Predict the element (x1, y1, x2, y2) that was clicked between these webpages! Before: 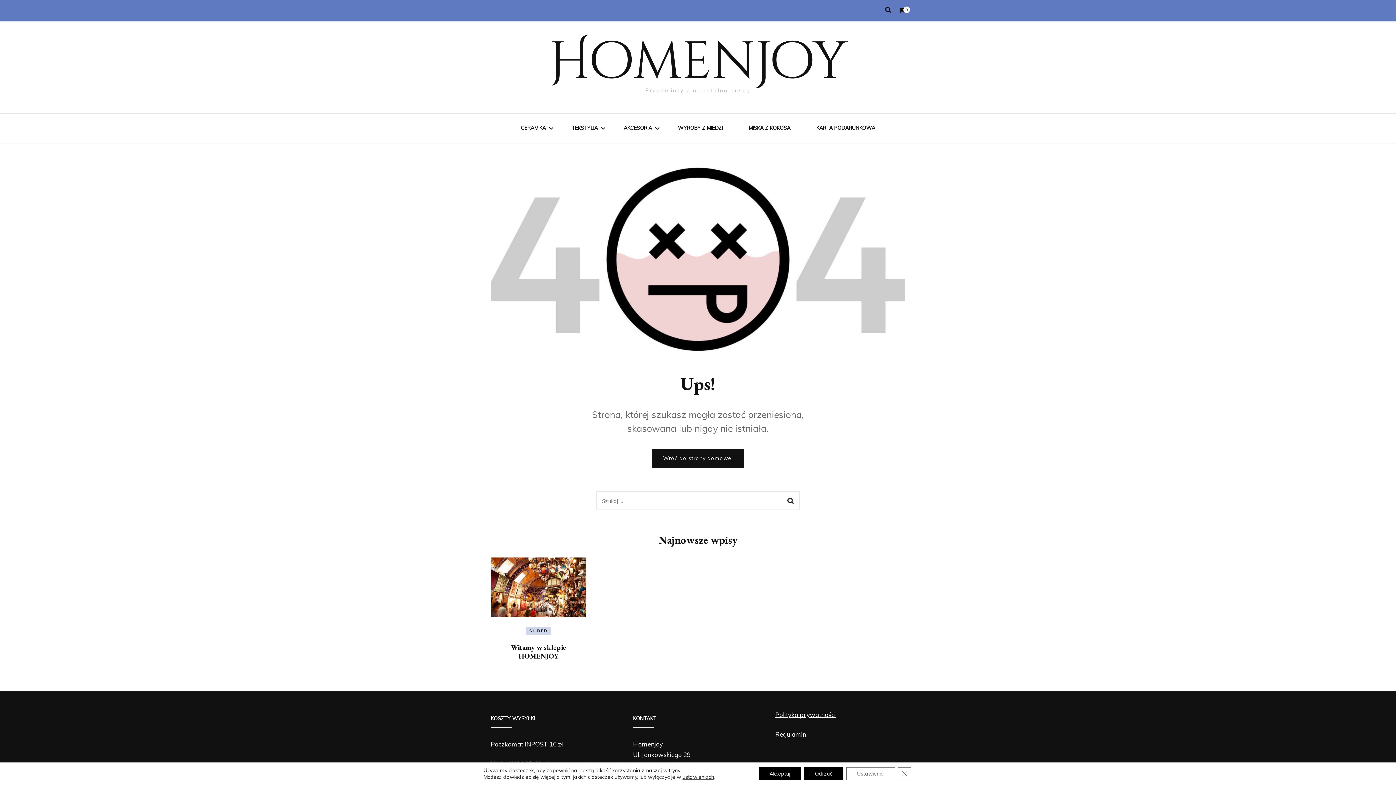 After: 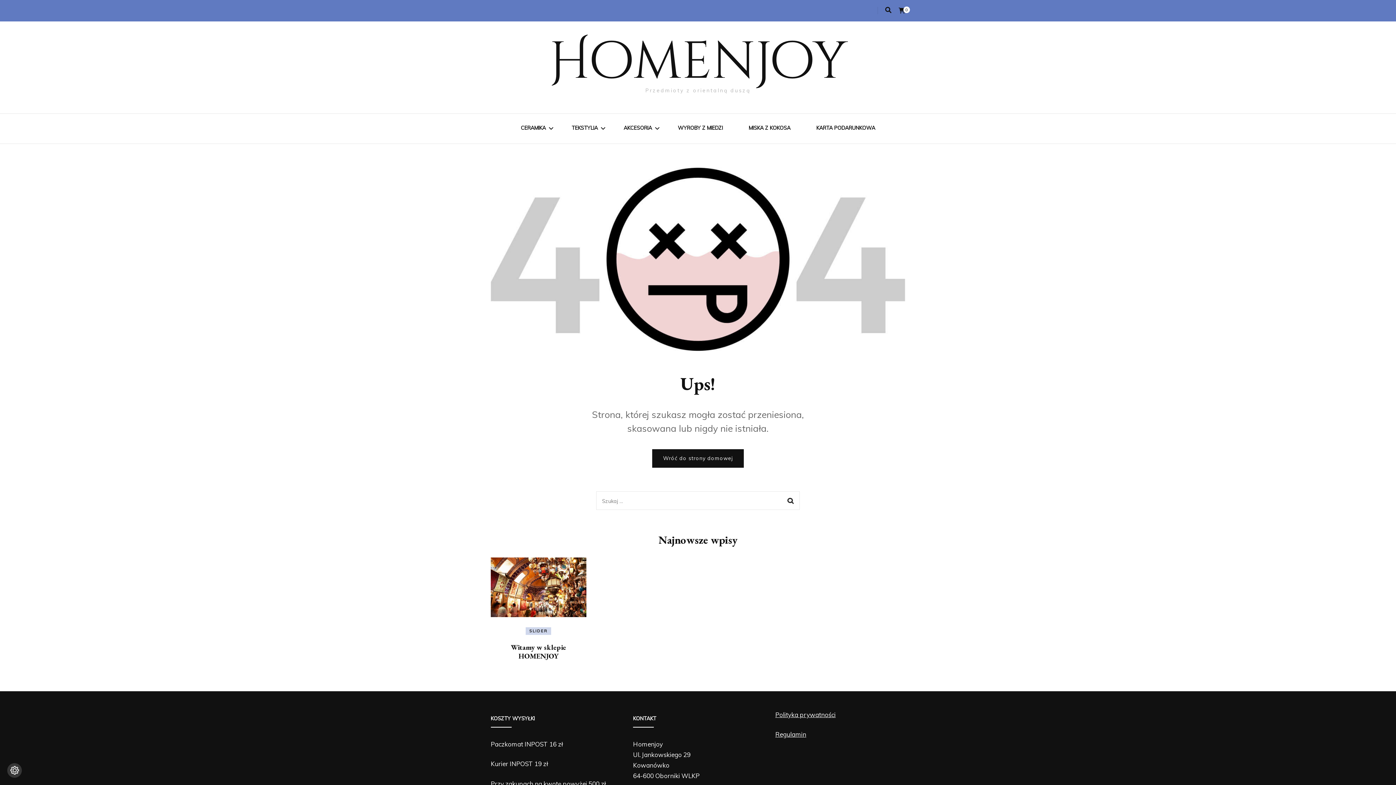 Action: bbox: (758, 767, 801, 780) label: Akceptuj